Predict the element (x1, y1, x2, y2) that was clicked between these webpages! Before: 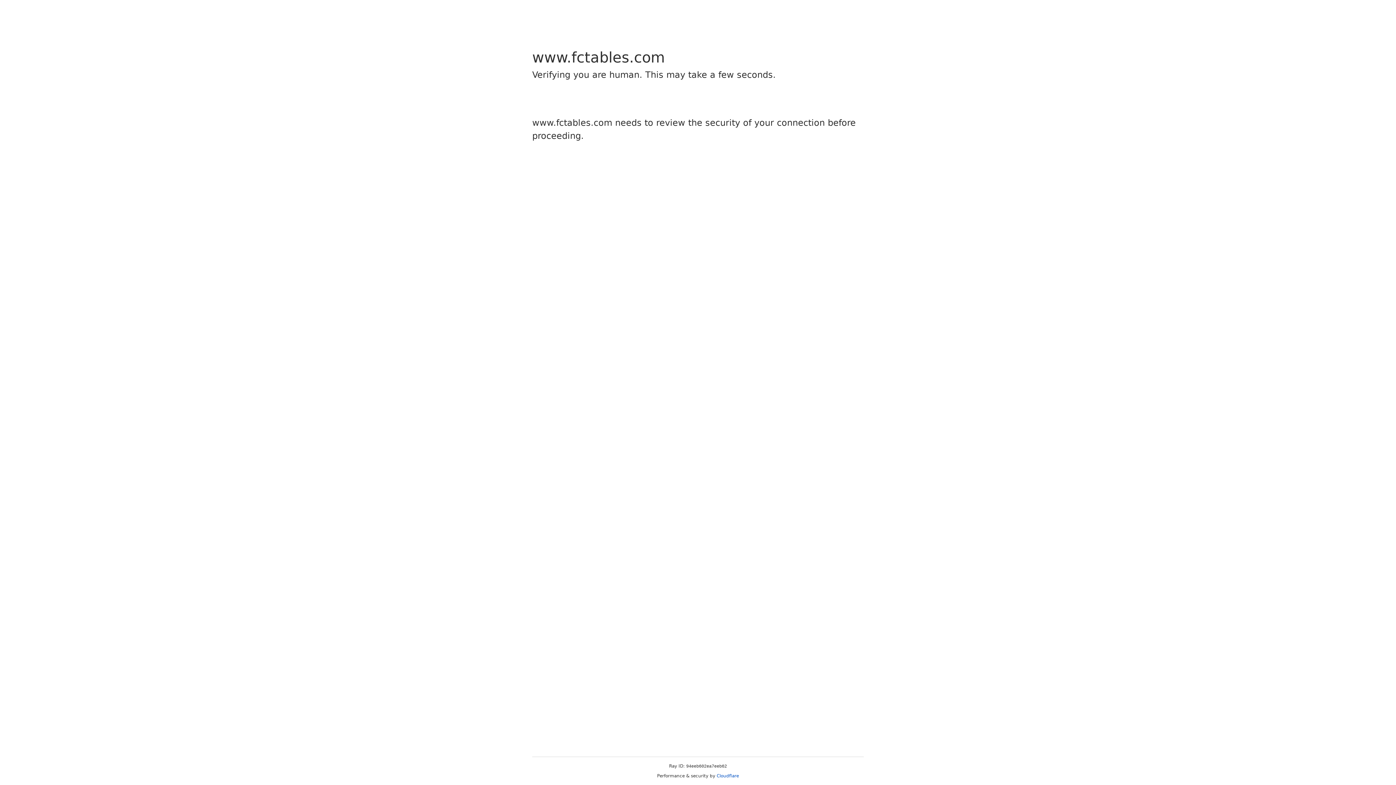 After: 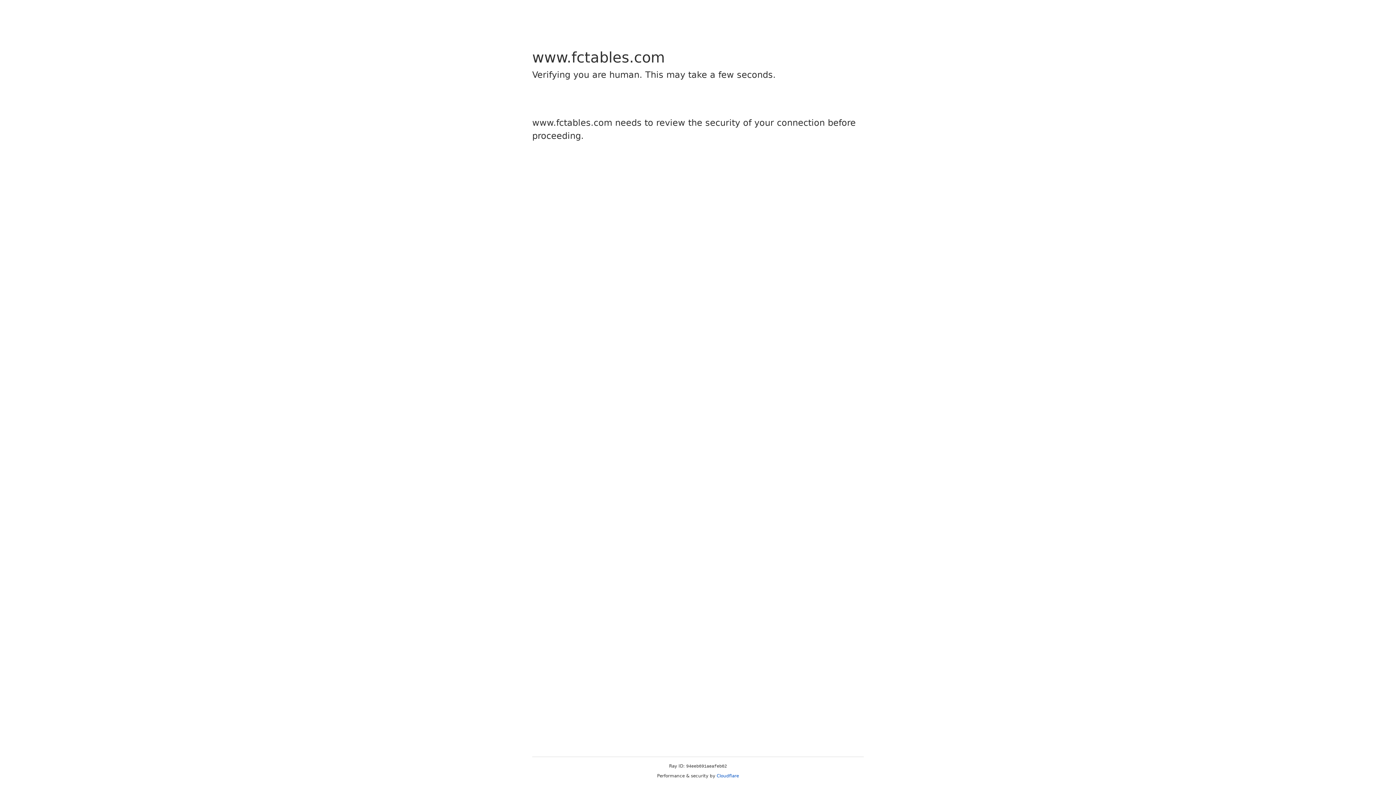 Action: bbox: (716, 773, 739, 778) label: Cloudflare